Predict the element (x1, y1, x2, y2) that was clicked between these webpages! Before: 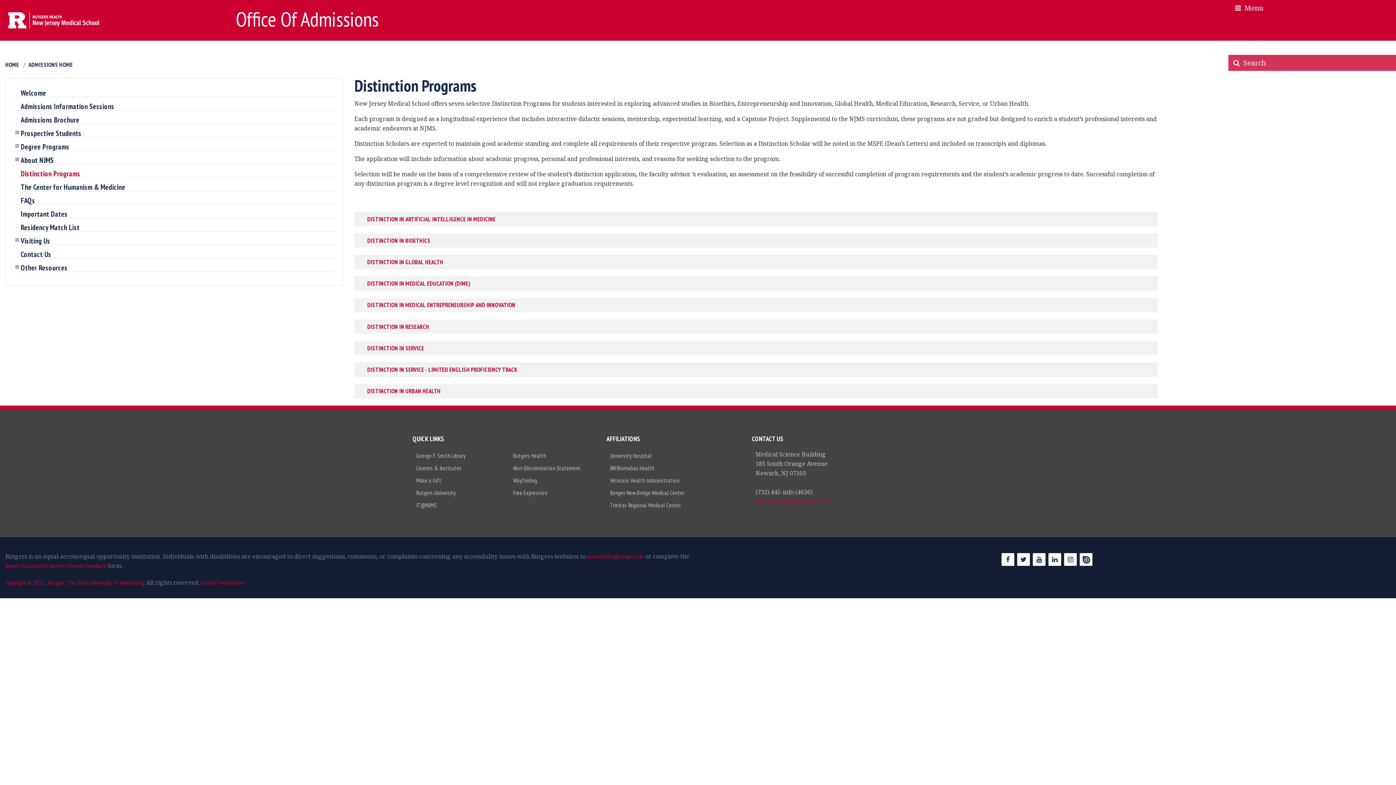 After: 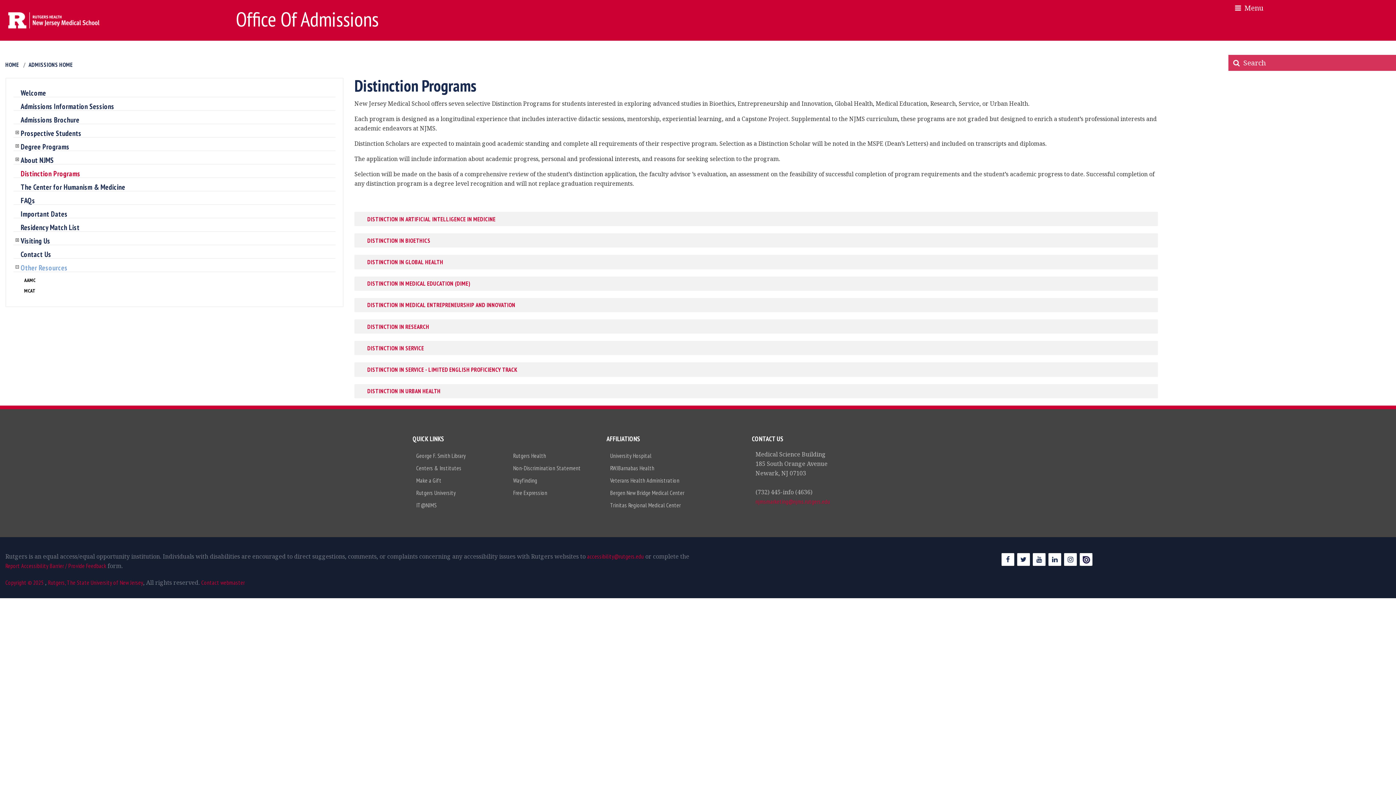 Action: label: Other Resources bbox: (13, 264, 335, 272)